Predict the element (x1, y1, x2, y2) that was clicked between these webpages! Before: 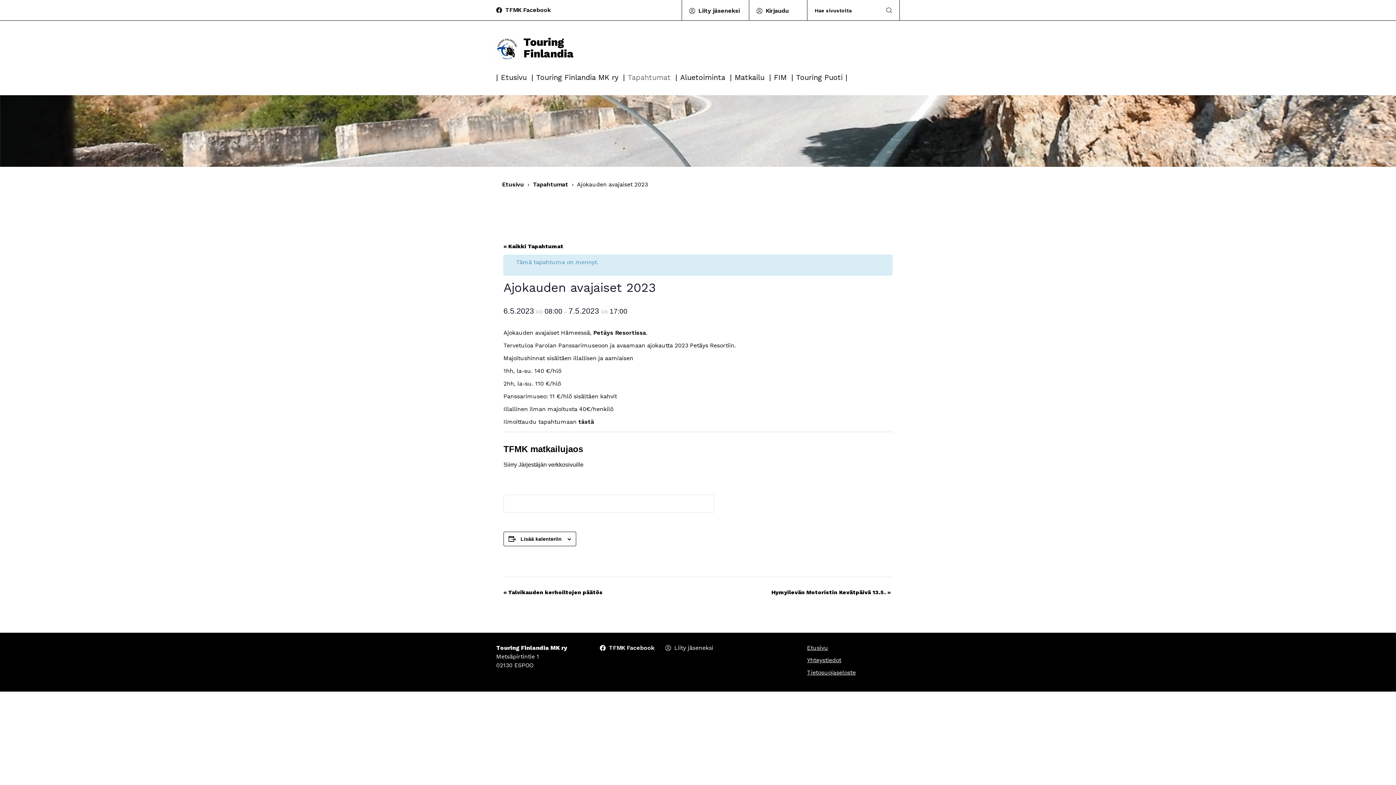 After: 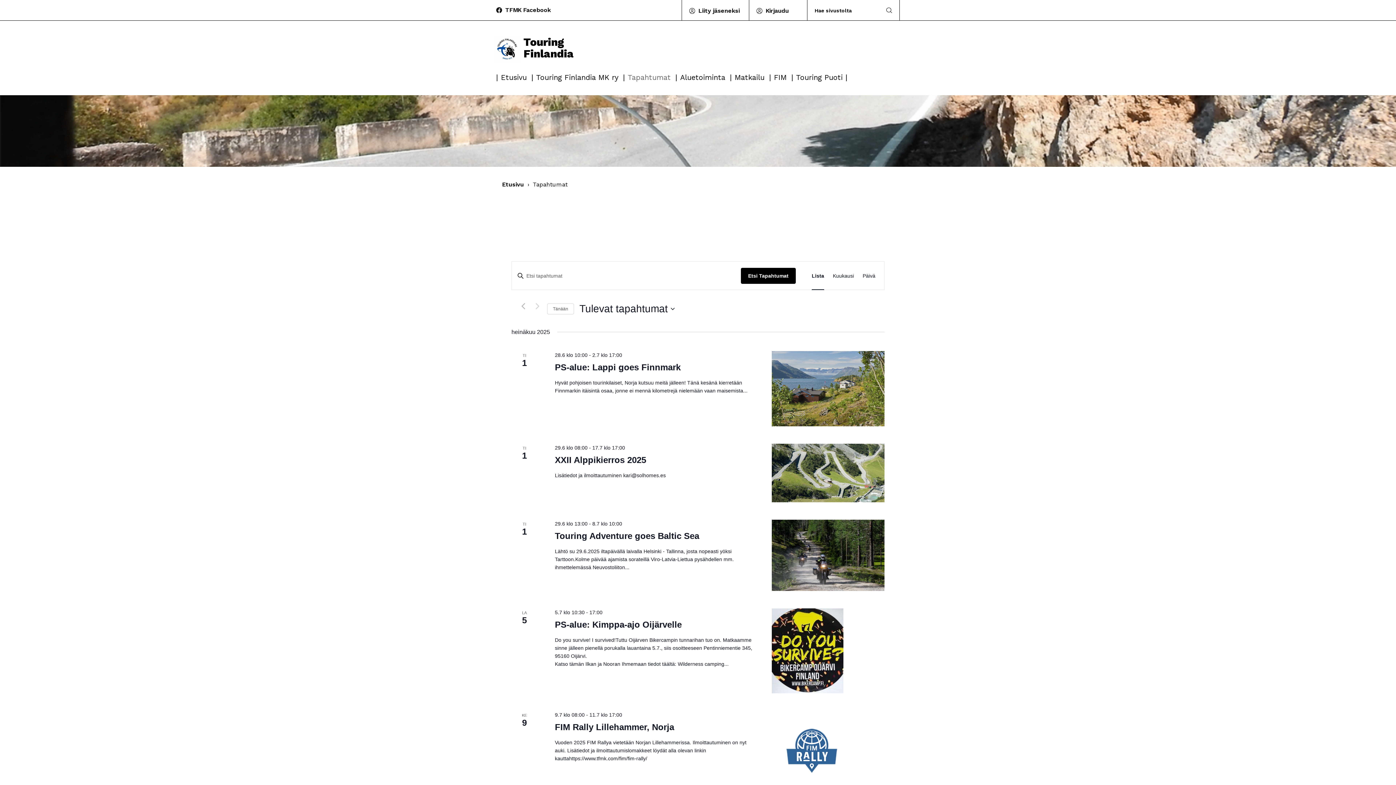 Action: label: Tapahtumat bbox: (628, 73, 670, 81)